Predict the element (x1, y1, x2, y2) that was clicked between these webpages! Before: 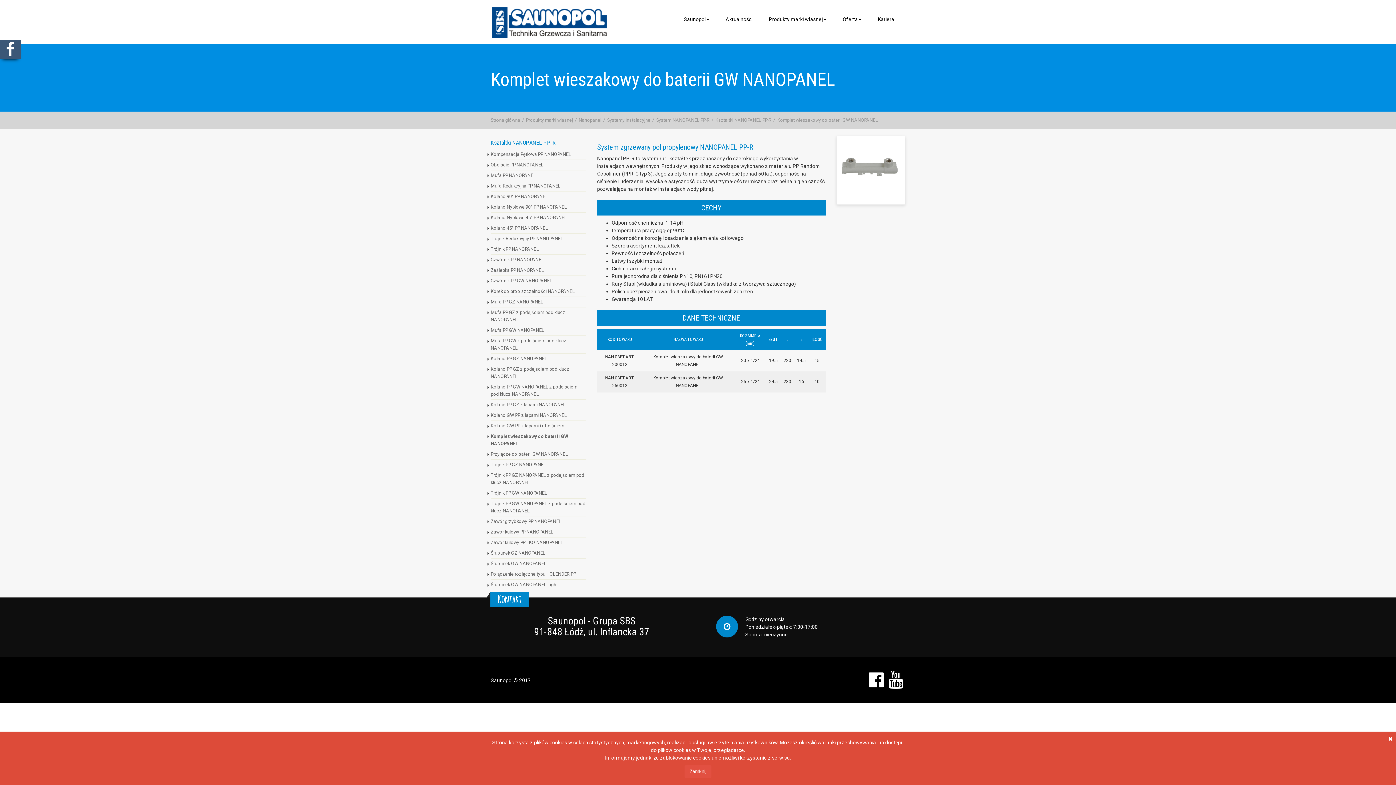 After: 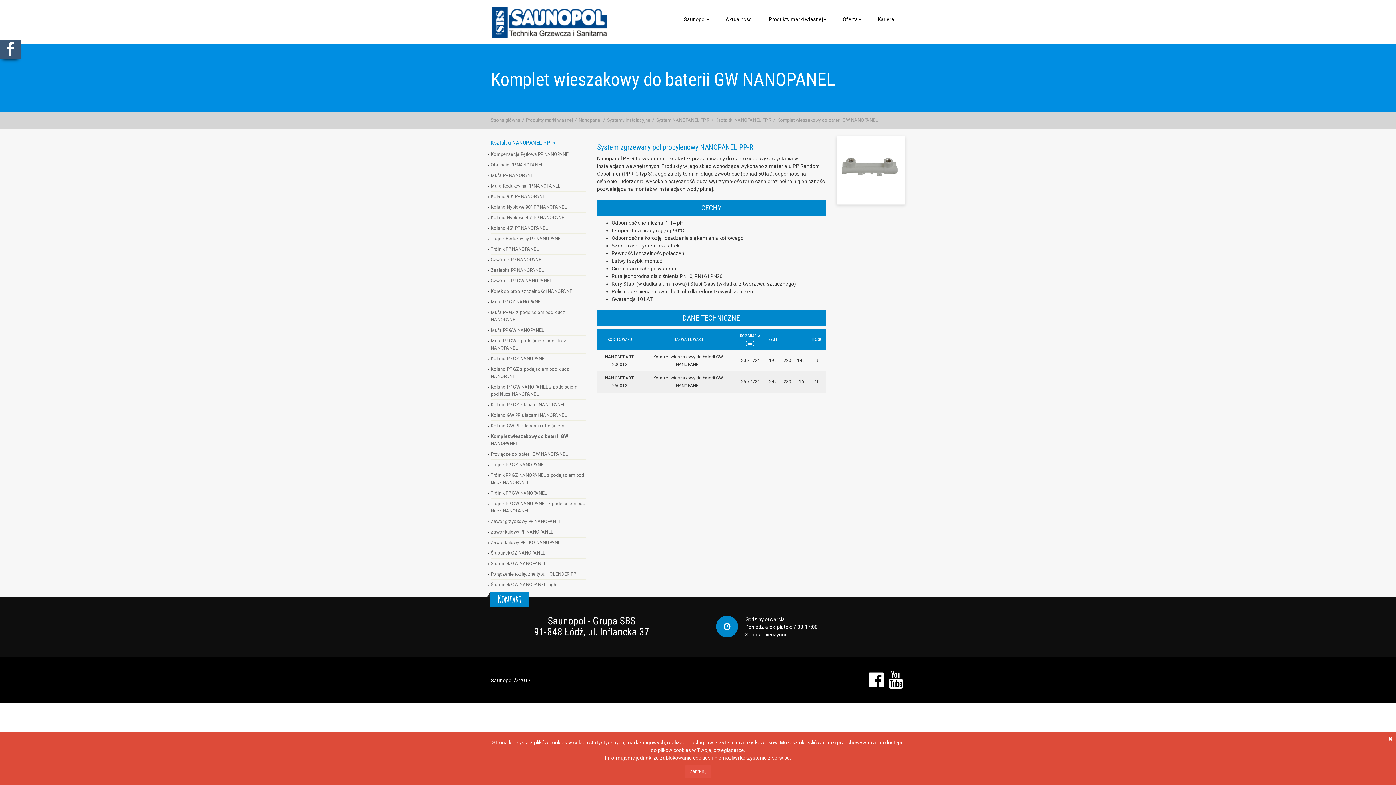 Action: bbox: (490, 431, 586, 449) label: Komplet wieszakowy do baterii GW NANOPANEL